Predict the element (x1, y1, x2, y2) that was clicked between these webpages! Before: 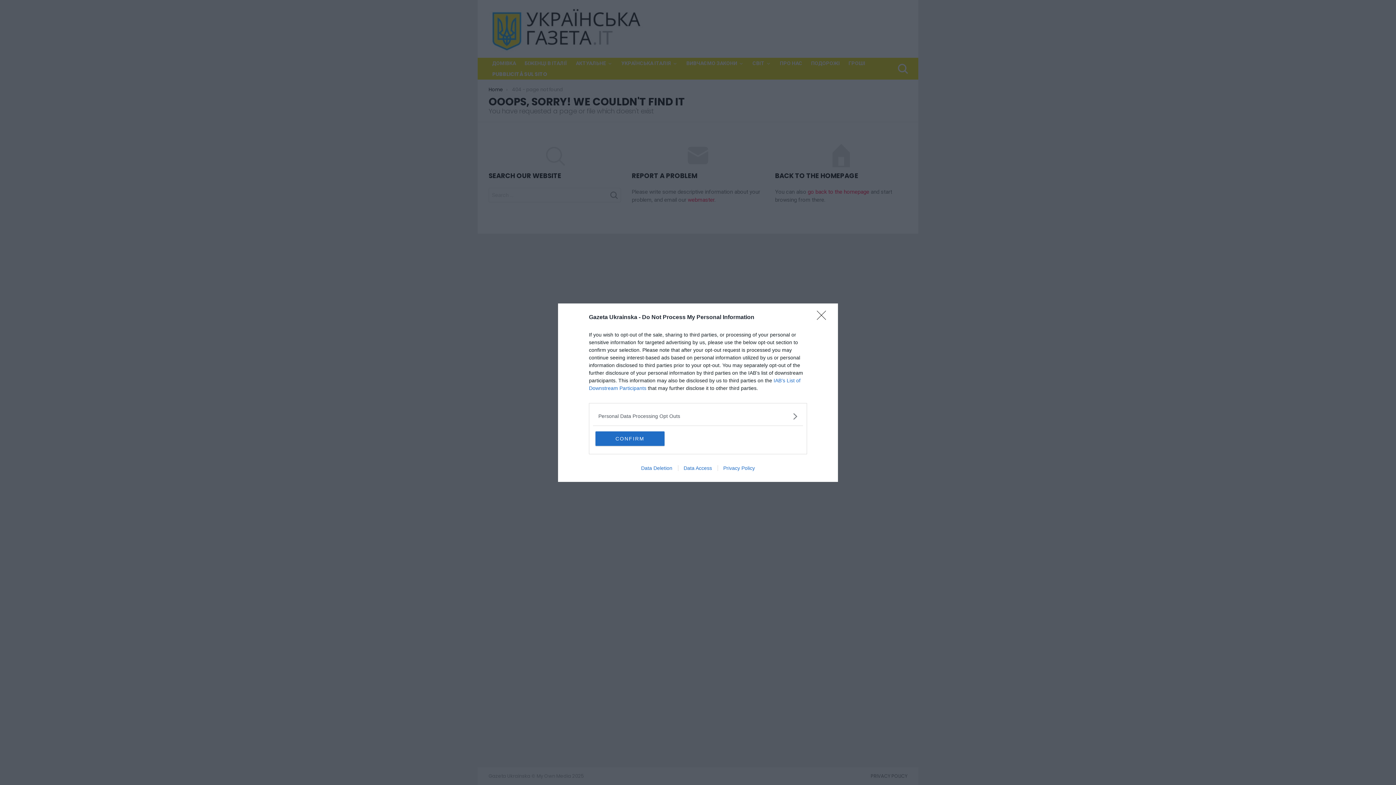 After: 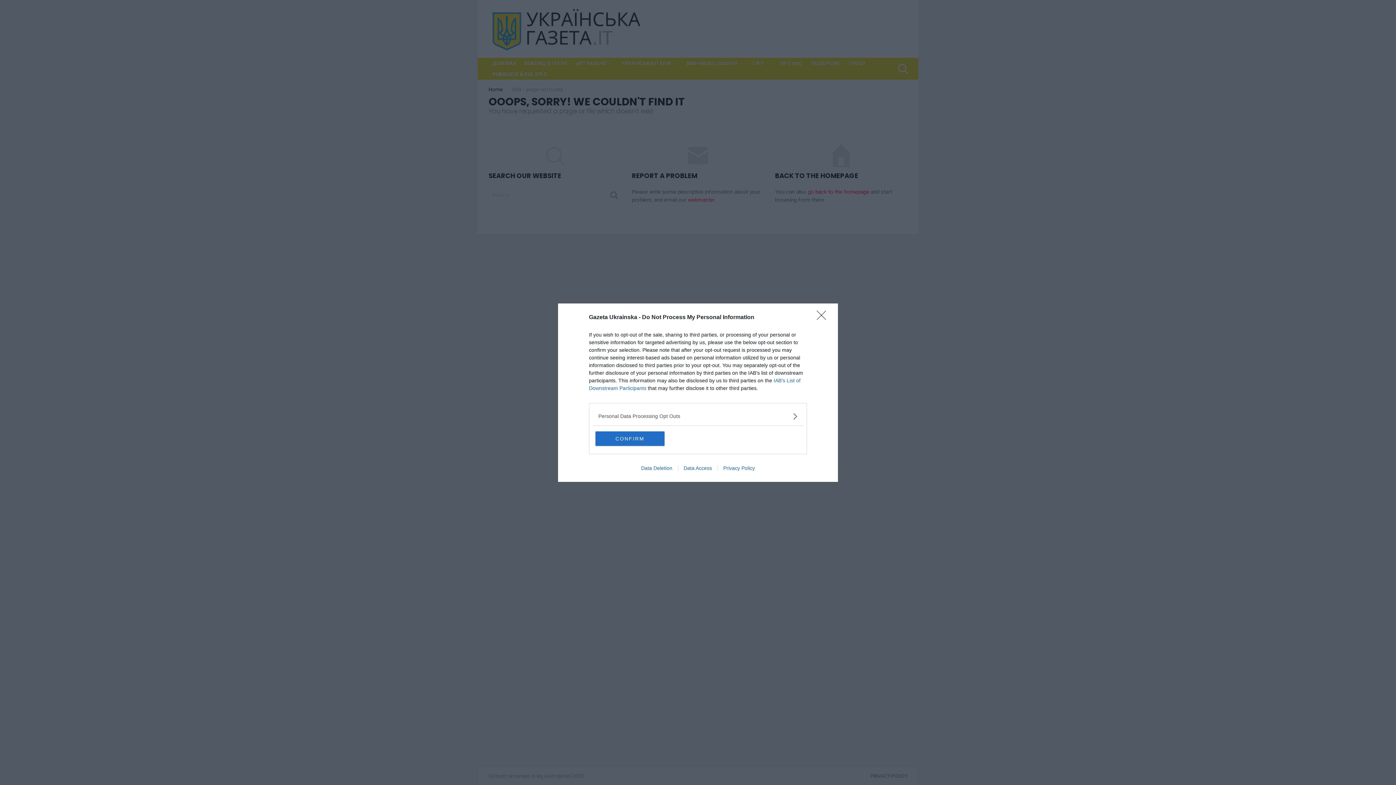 Action: bbox: (635, 465, 678, 471) label: Data Deletion